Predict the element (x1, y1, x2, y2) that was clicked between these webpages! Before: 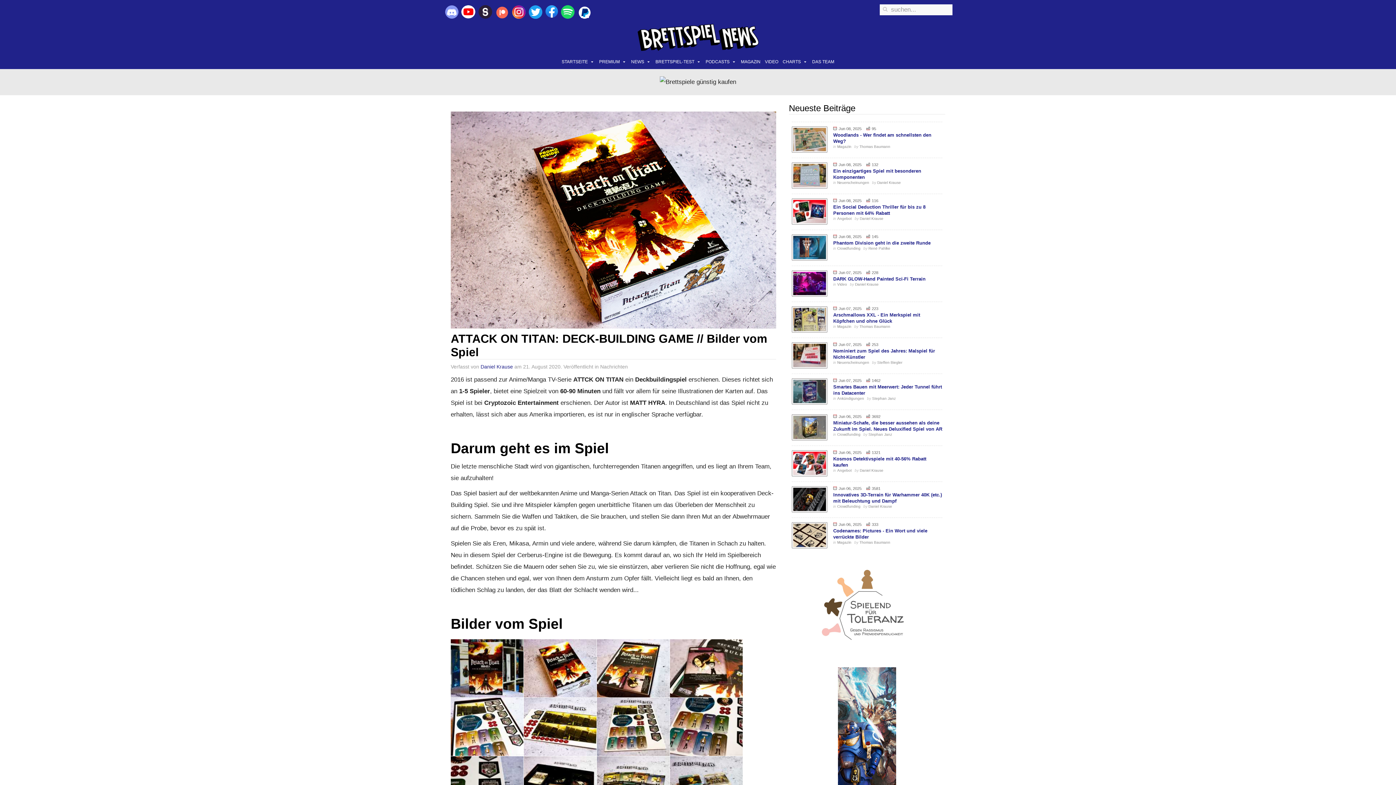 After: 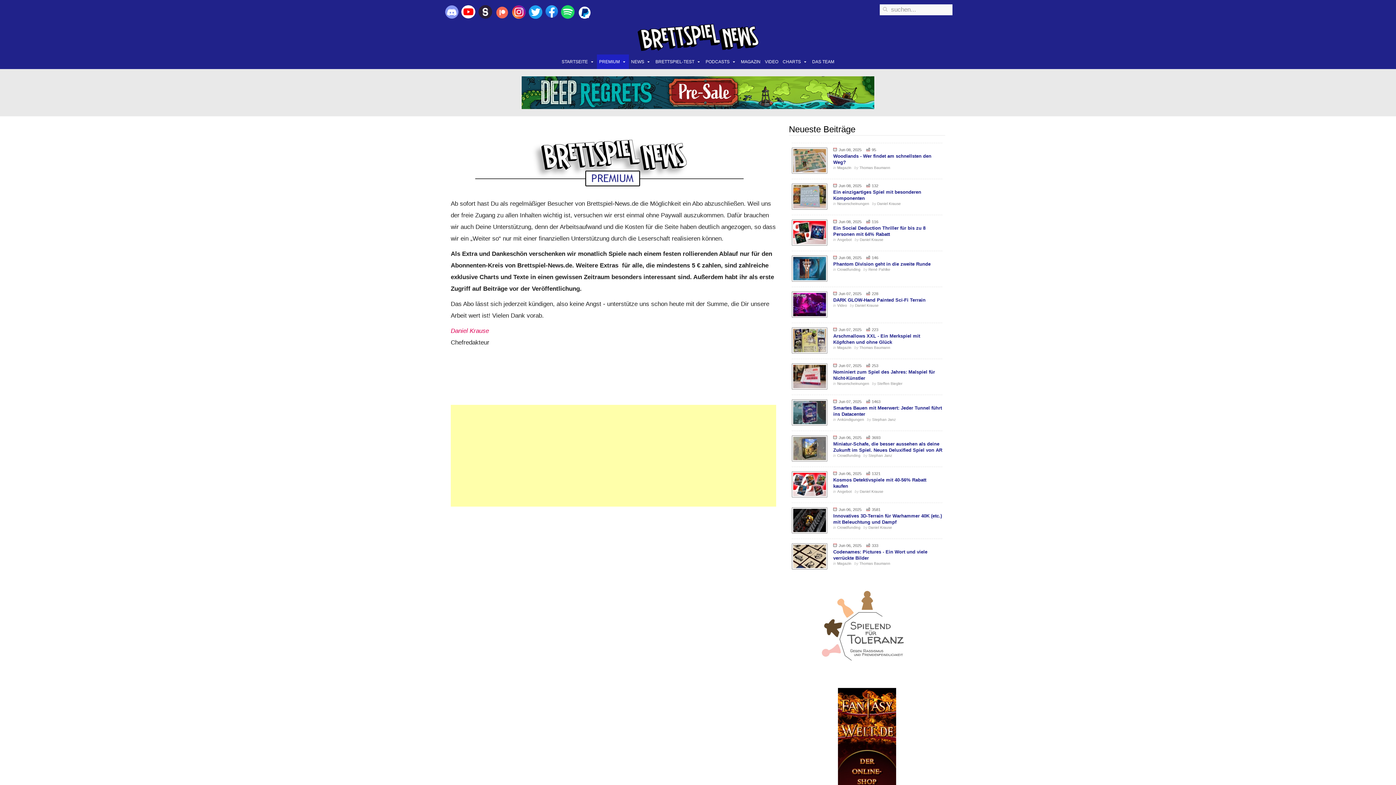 Action: bbox: (597, 54, 629, 69) label: PREMIUM